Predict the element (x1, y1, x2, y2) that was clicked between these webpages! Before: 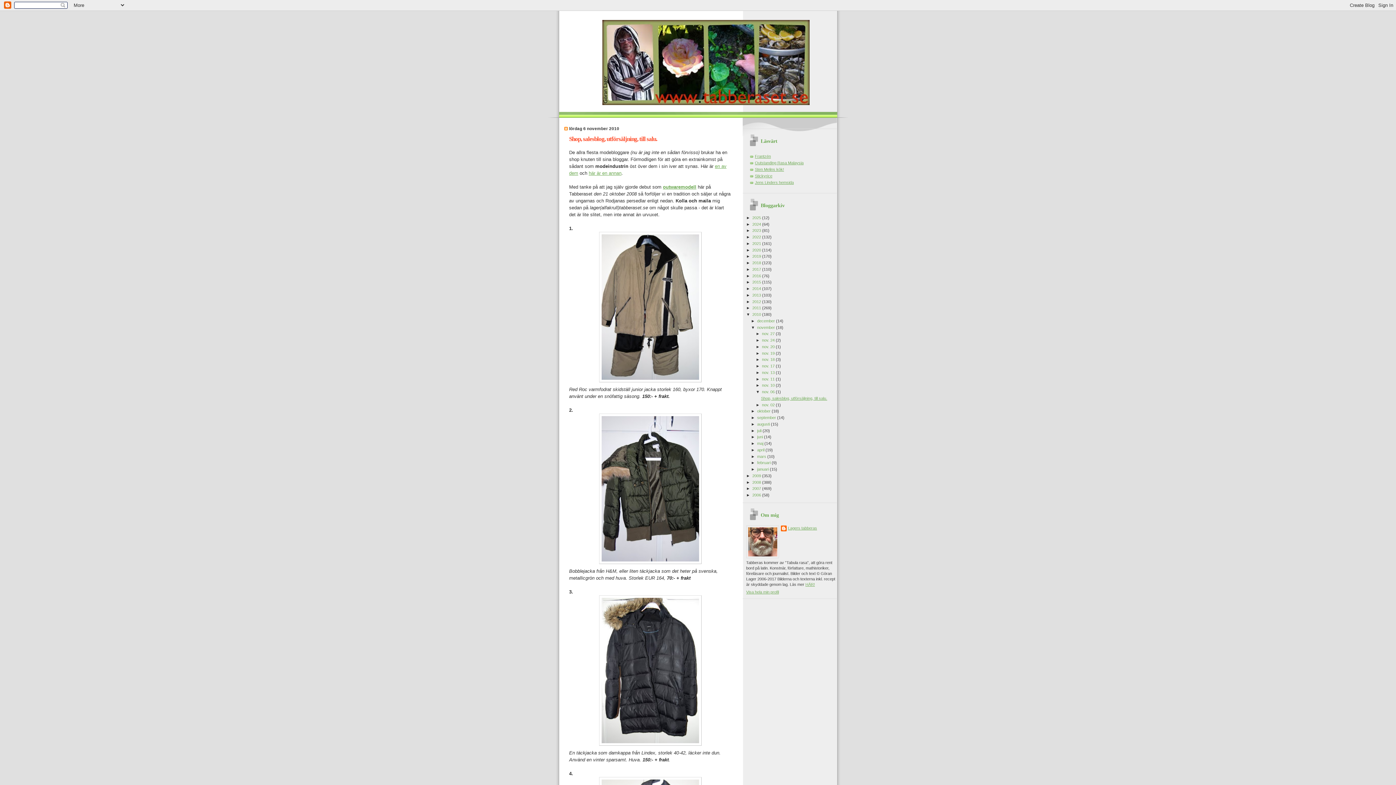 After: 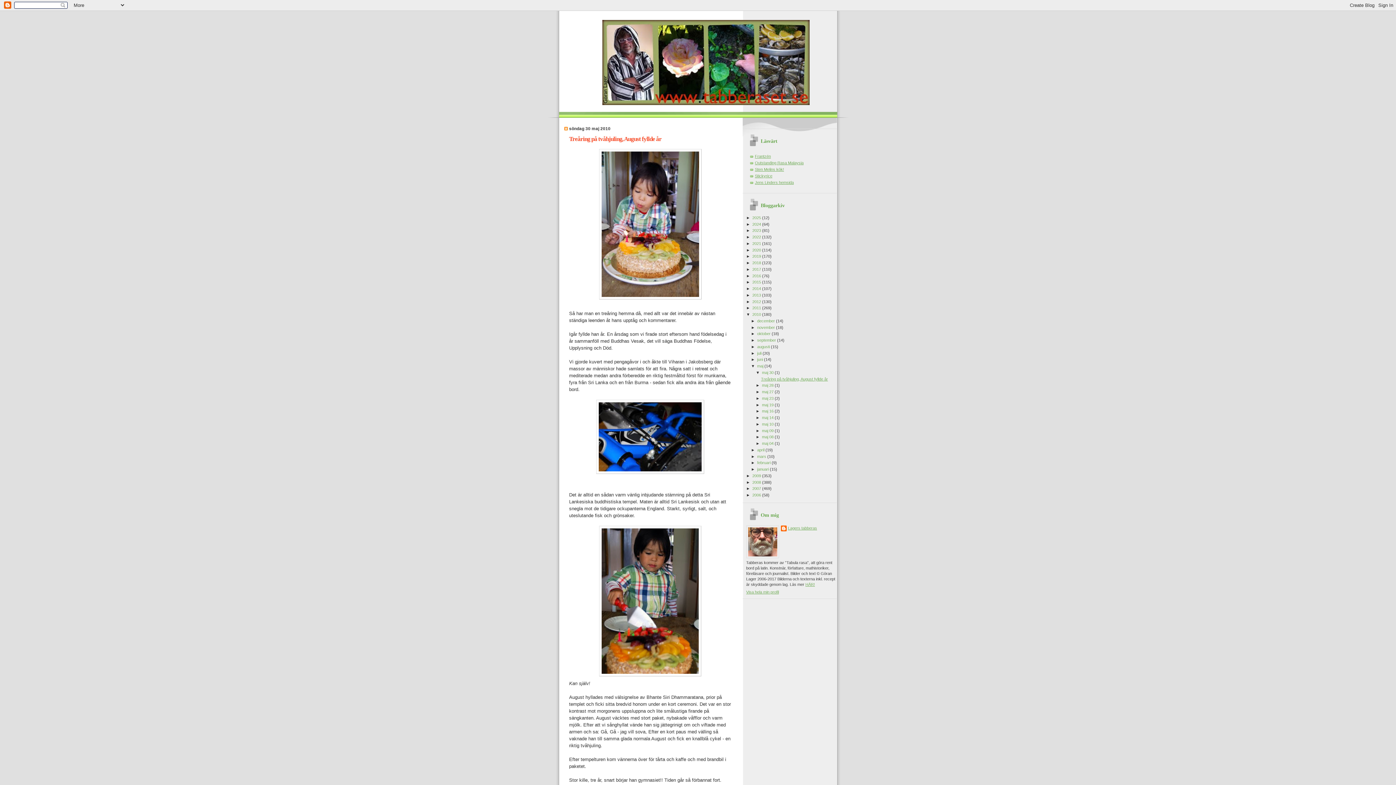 Action: bbox: (757, 441, 764, 445) label: maj 